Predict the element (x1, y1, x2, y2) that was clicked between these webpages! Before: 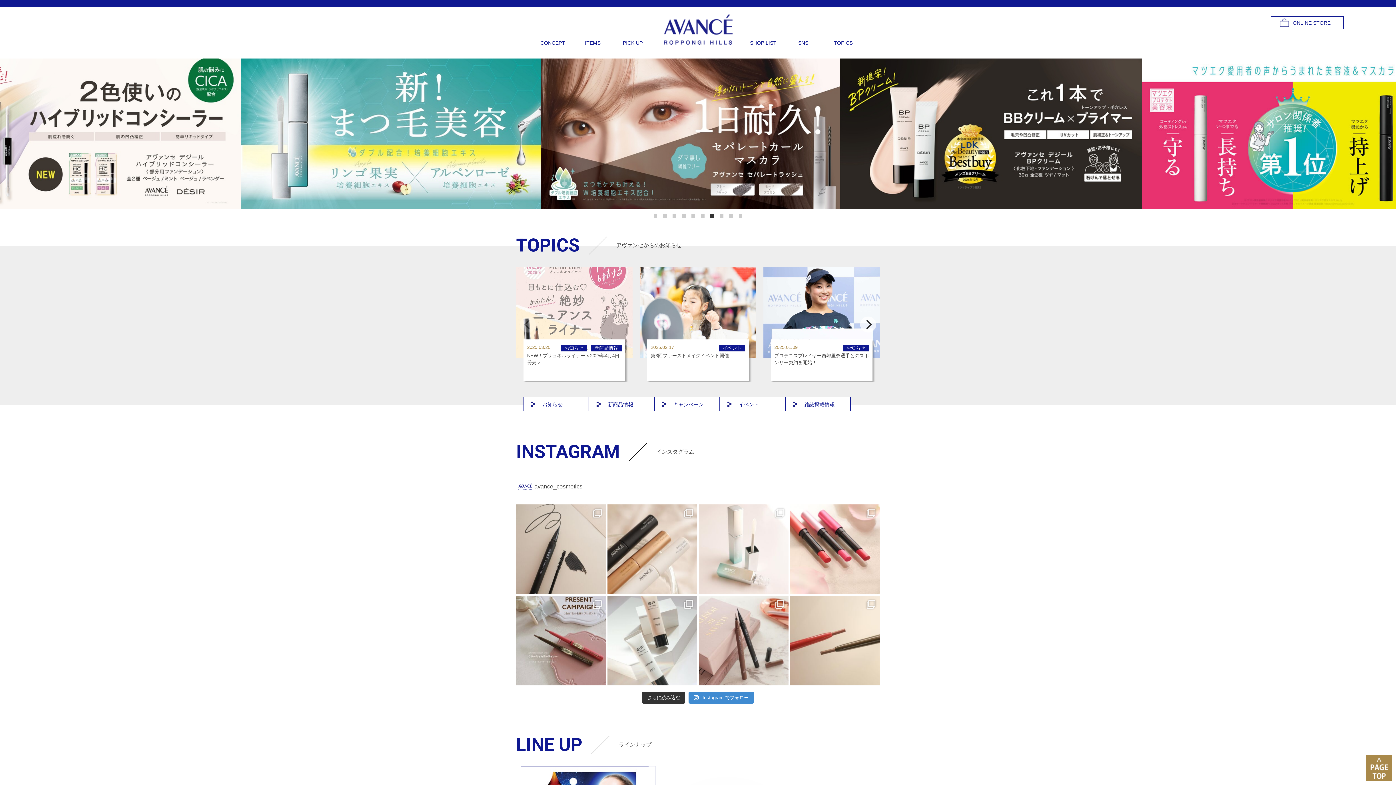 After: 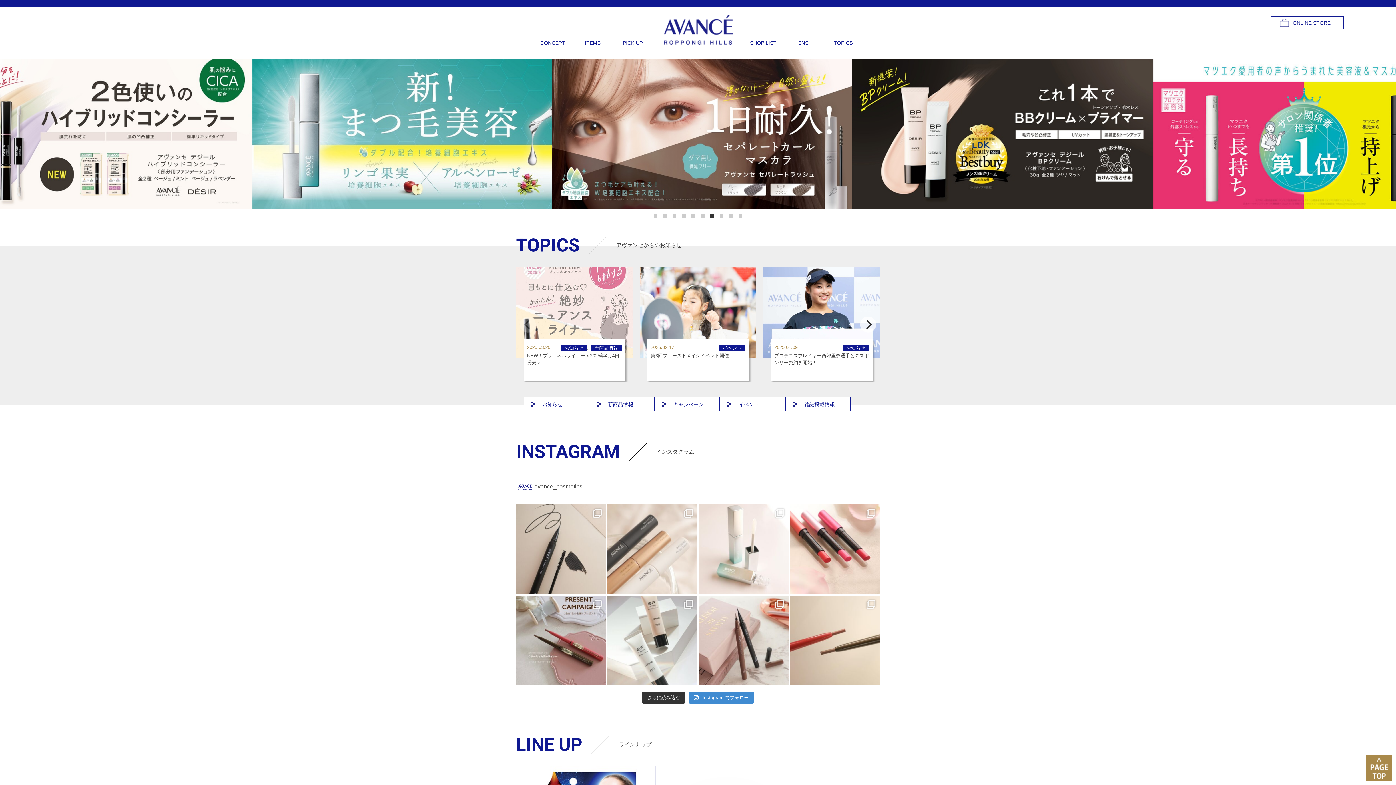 Action: label: マツエク愛用者さん必見👀💡 @avance_ bbox: (607, 504, 697, 594)